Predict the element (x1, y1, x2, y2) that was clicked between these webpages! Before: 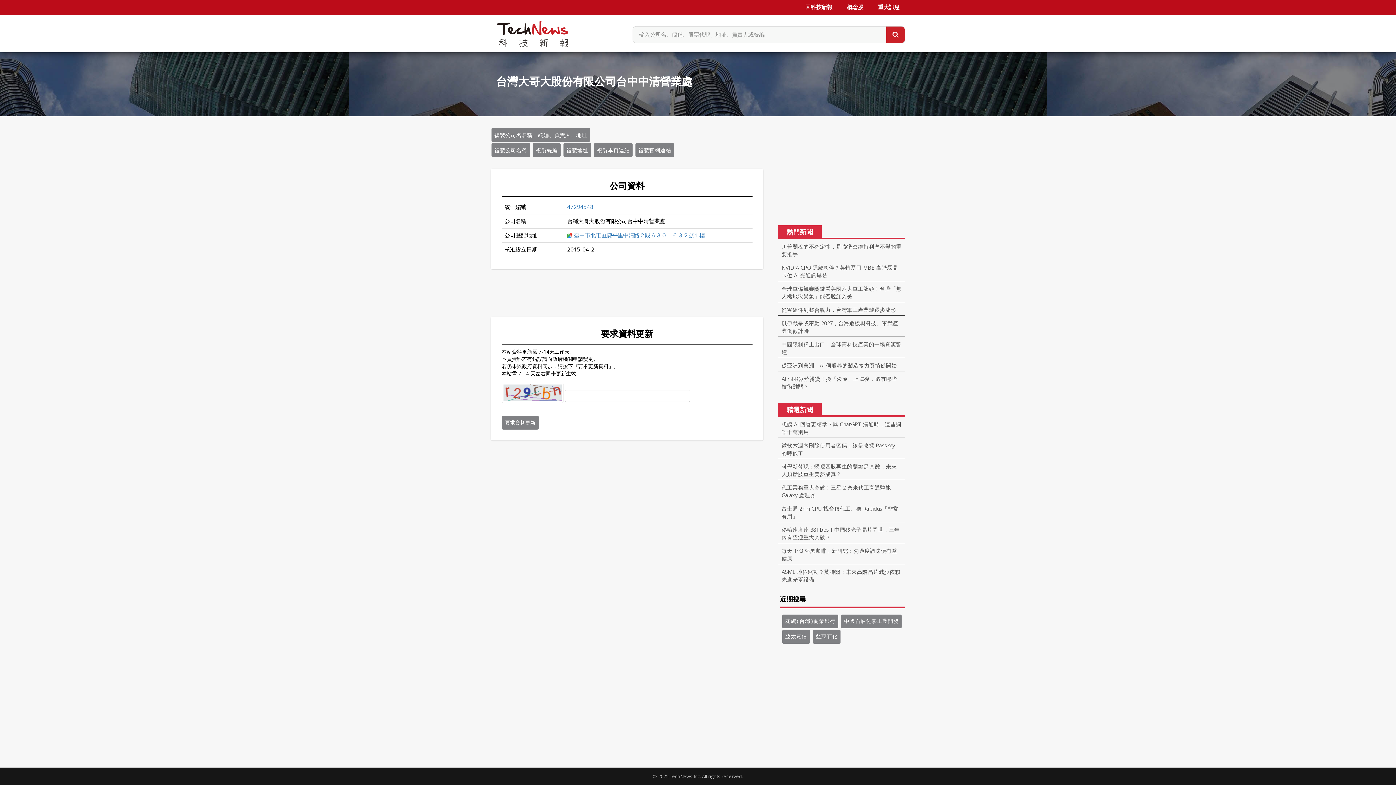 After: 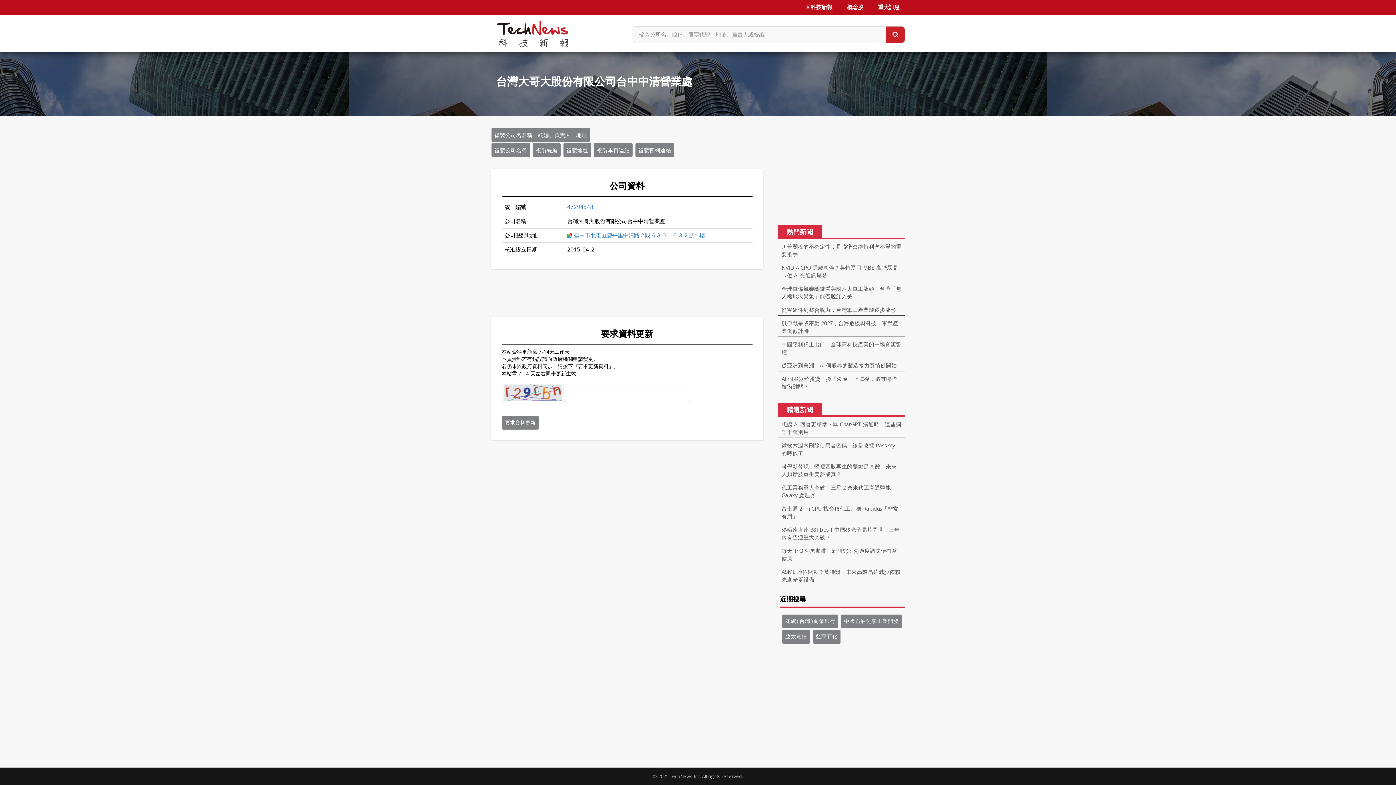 Action: label: 複製統編 bbox: (533, 143, 560, 157)